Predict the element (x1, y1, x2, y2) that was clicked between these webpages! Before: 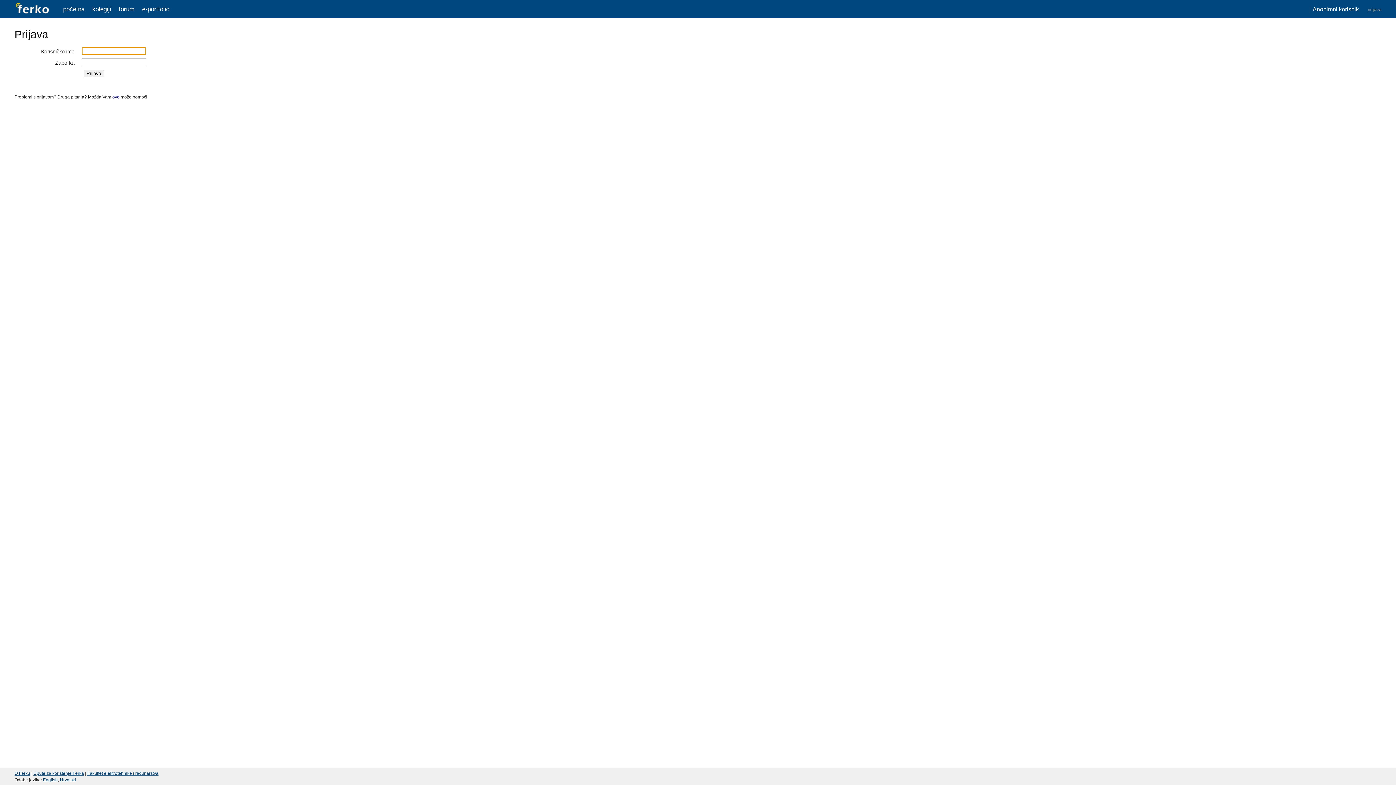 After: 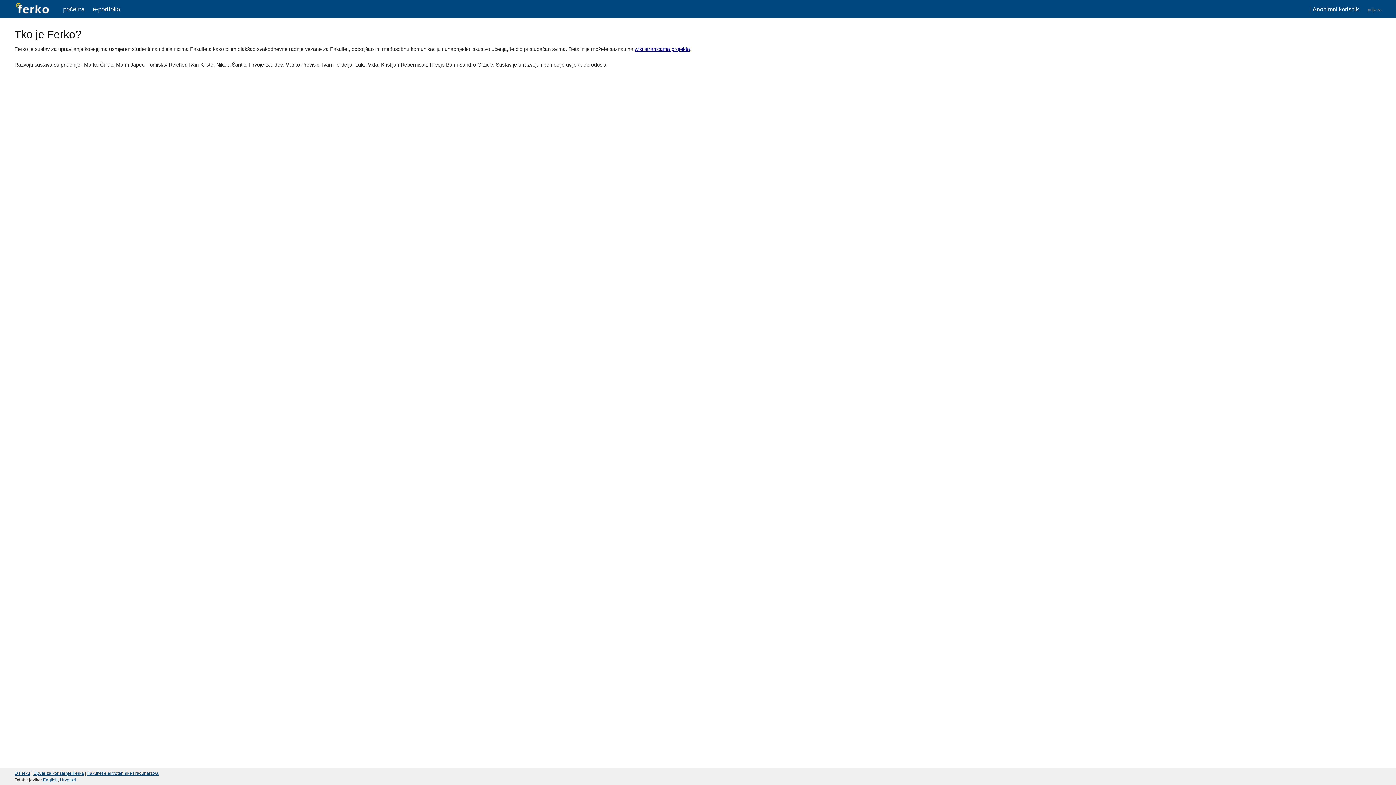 Action: label: O Ferku bbox: (14, 771, 30, 776)